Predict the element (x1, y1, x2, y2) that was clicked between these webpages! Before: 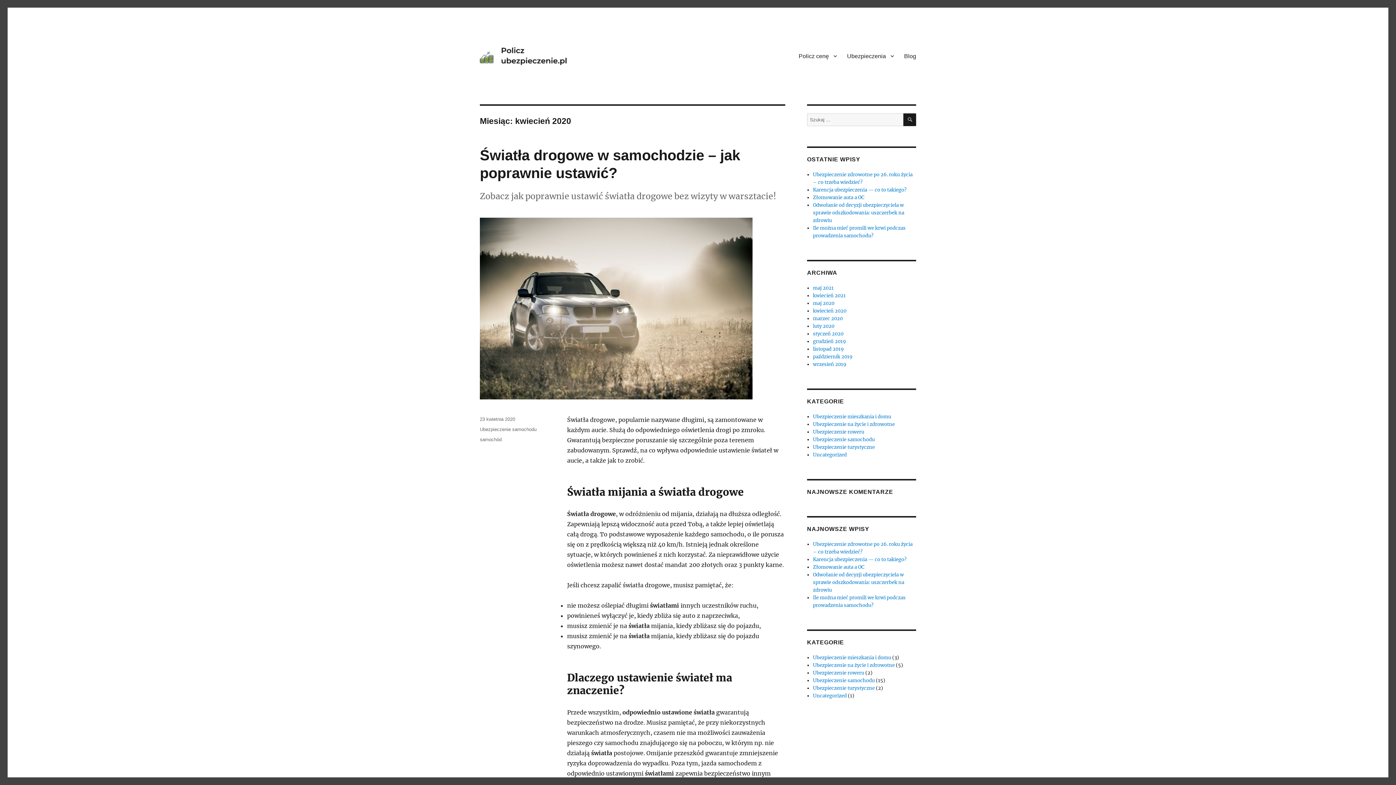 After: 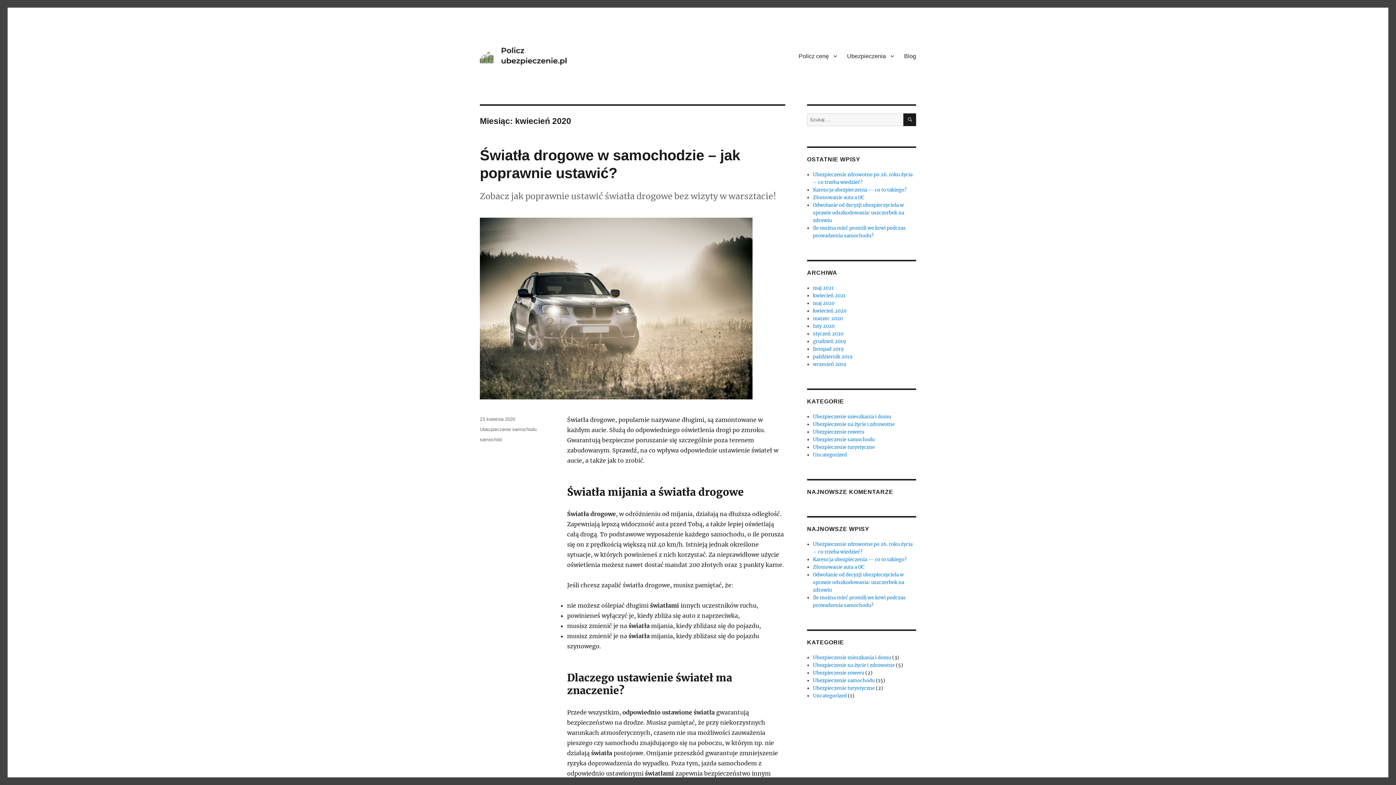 Action: bbox: (813, 308, 846, 314) label: kwiecień 2020